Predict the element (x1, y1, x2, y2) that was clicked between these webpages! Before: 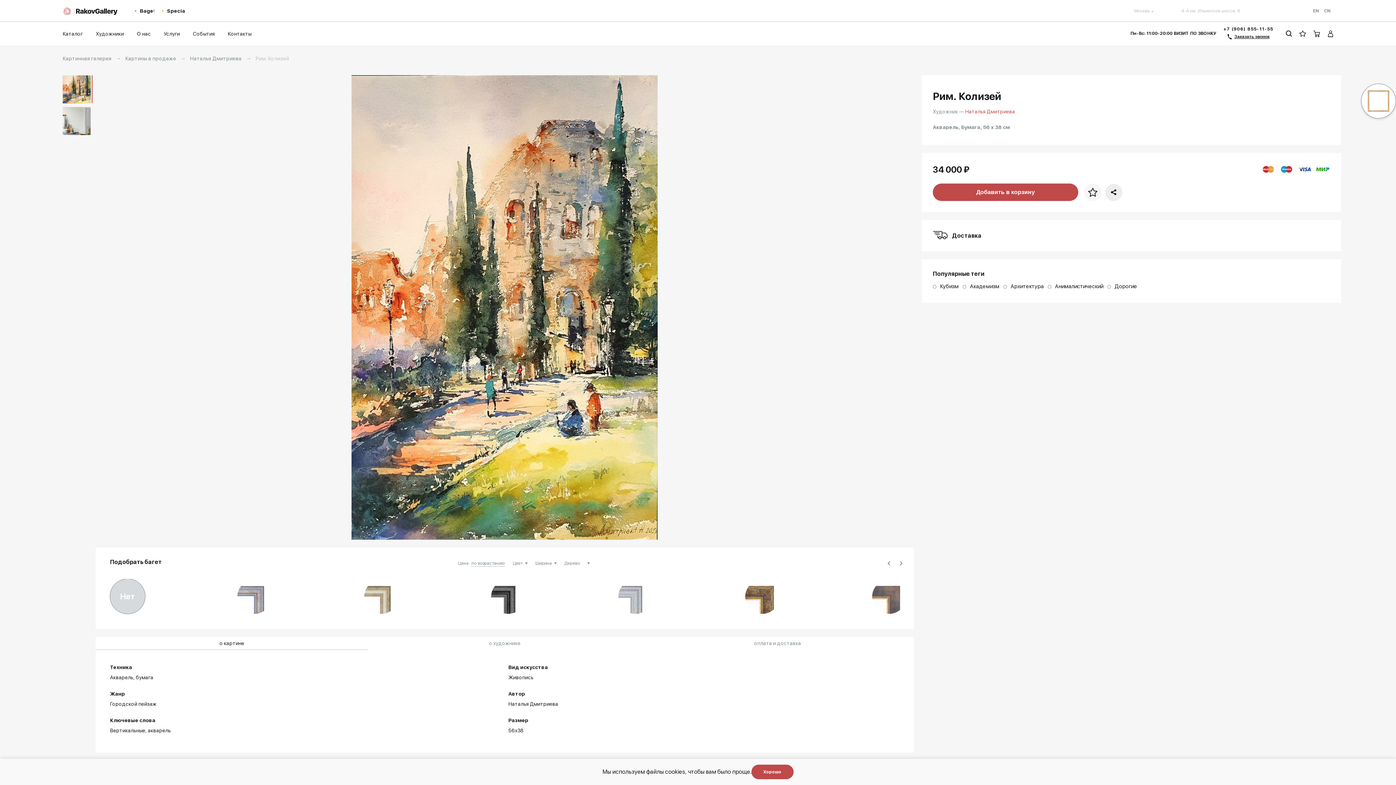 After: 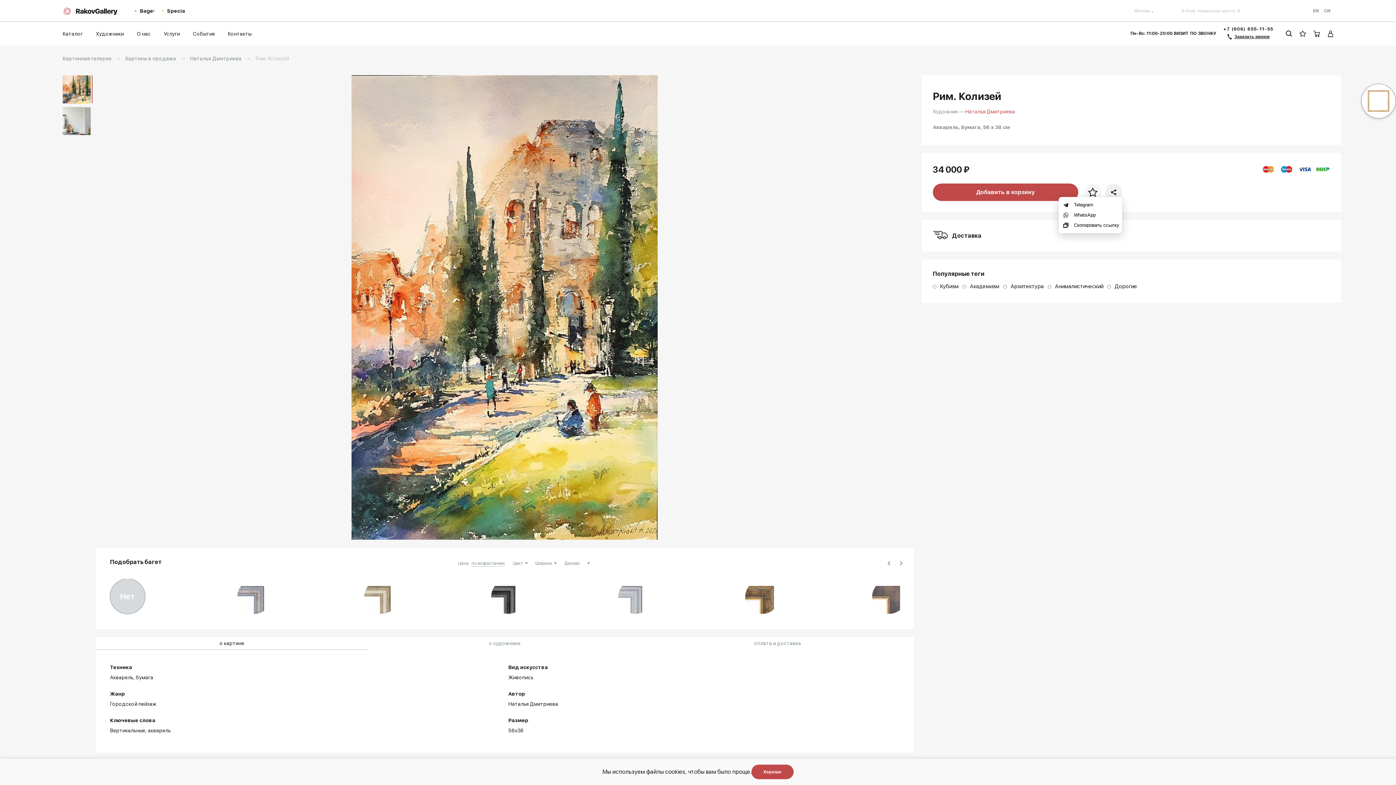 Action: bbox: (1105, 183, 1122, 200)